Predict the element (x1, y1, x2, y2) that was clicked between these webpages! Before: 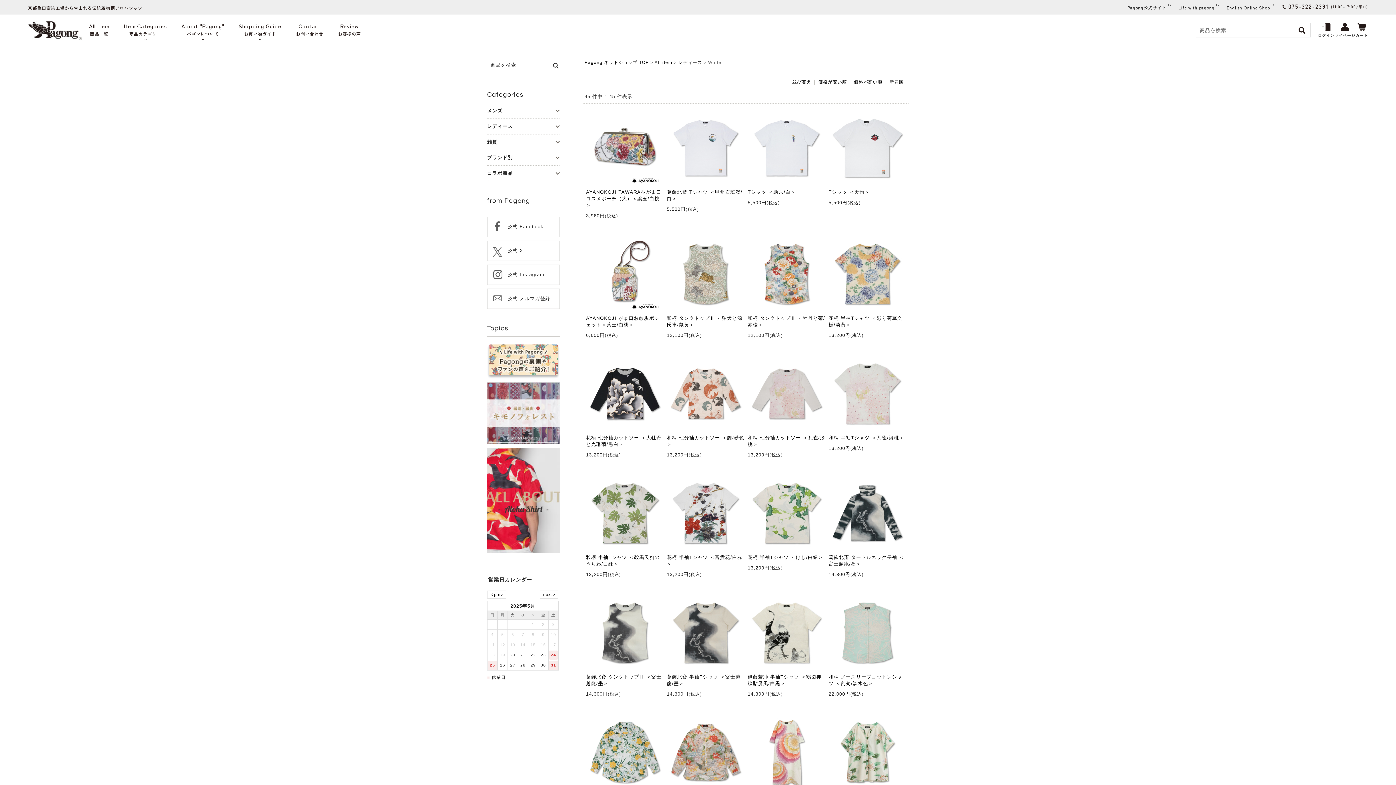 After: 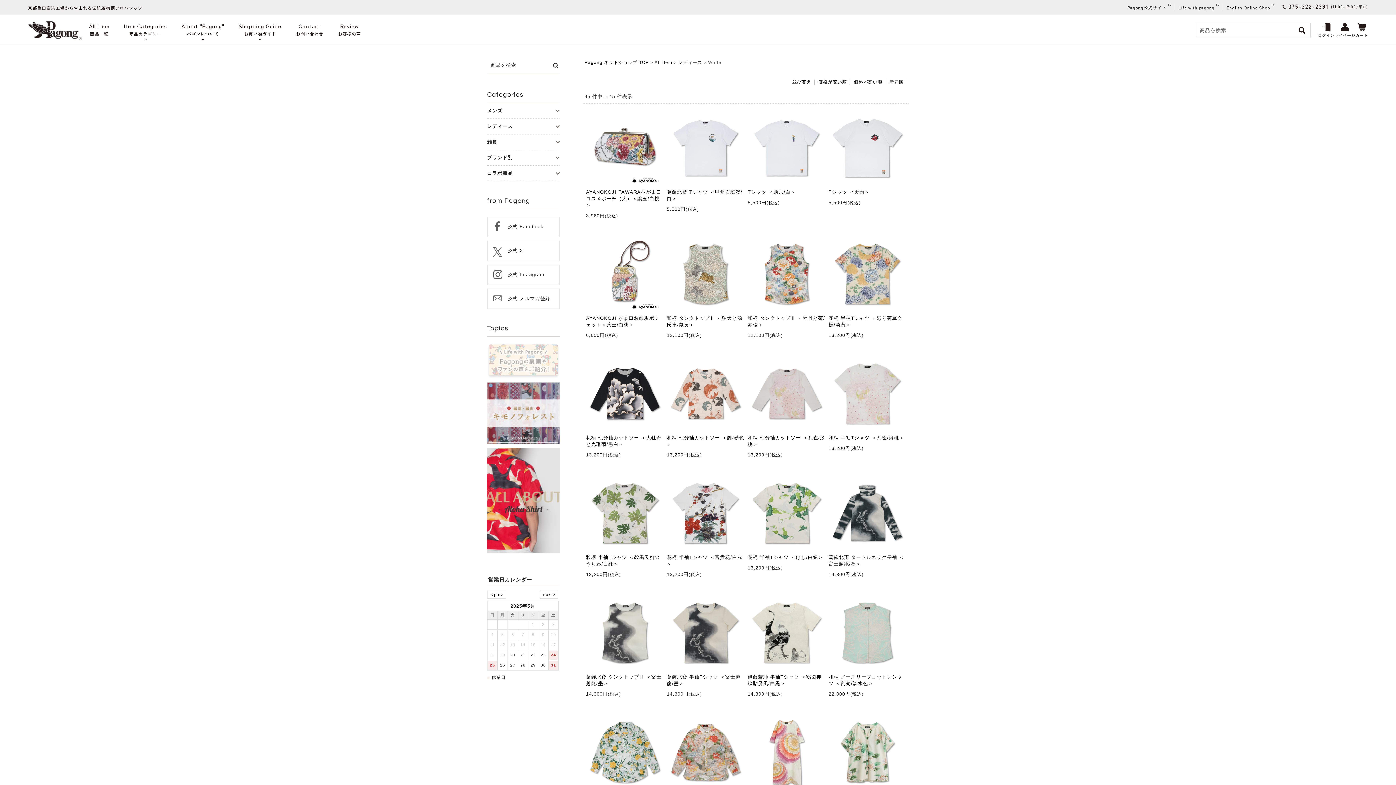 Action: bbox: (487, 344, 560, 378)